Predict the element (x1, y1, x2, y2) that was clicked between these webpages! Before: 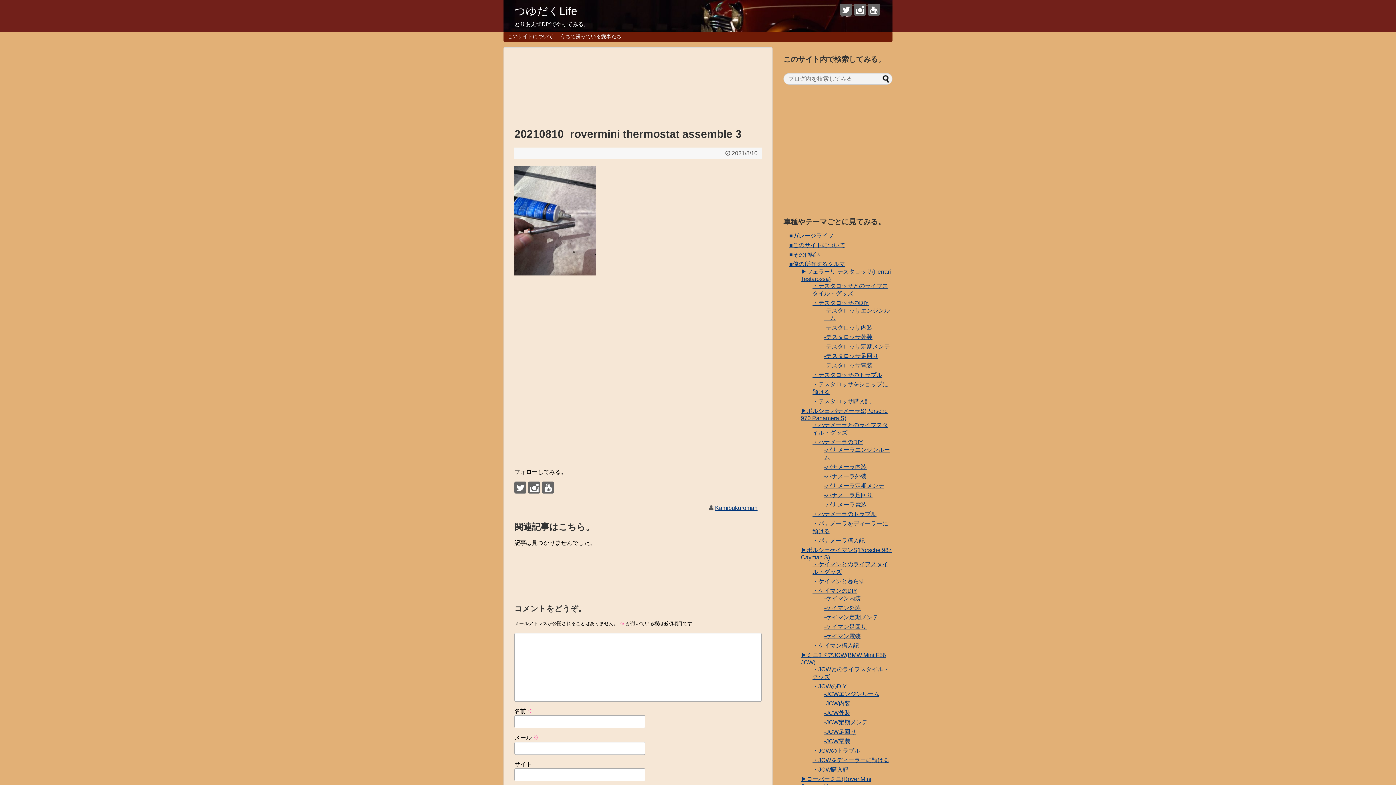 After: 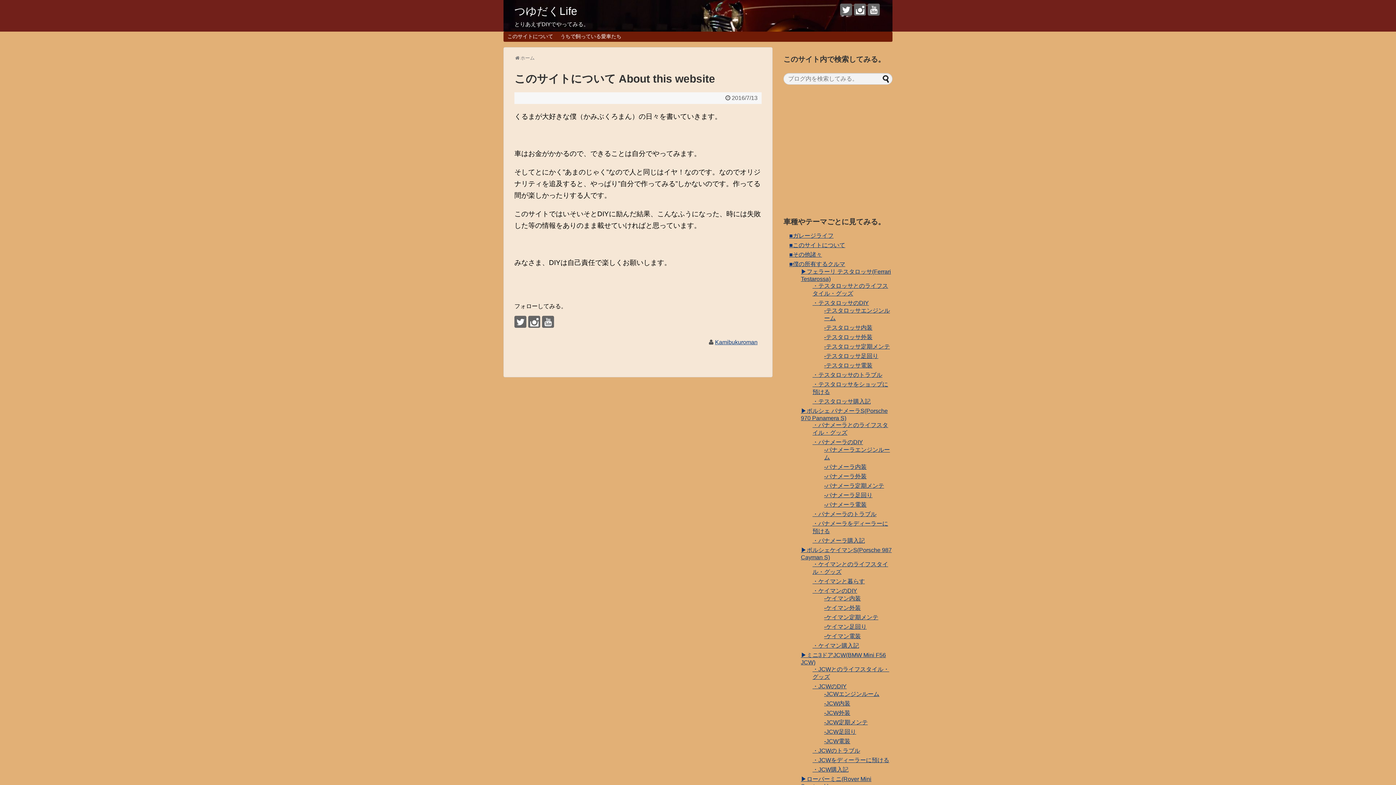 Action: label: このサイトについて bbox: (504, 32, 556, 41)